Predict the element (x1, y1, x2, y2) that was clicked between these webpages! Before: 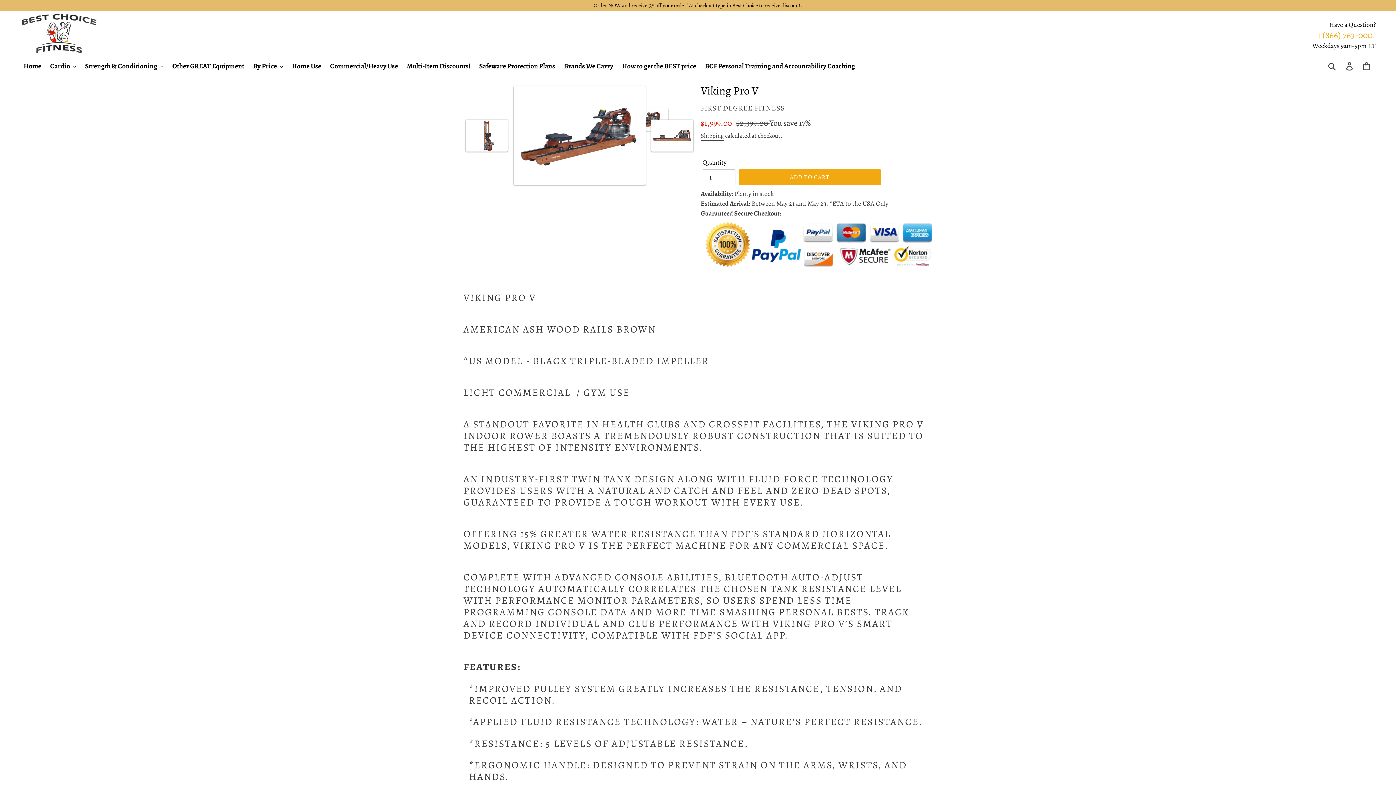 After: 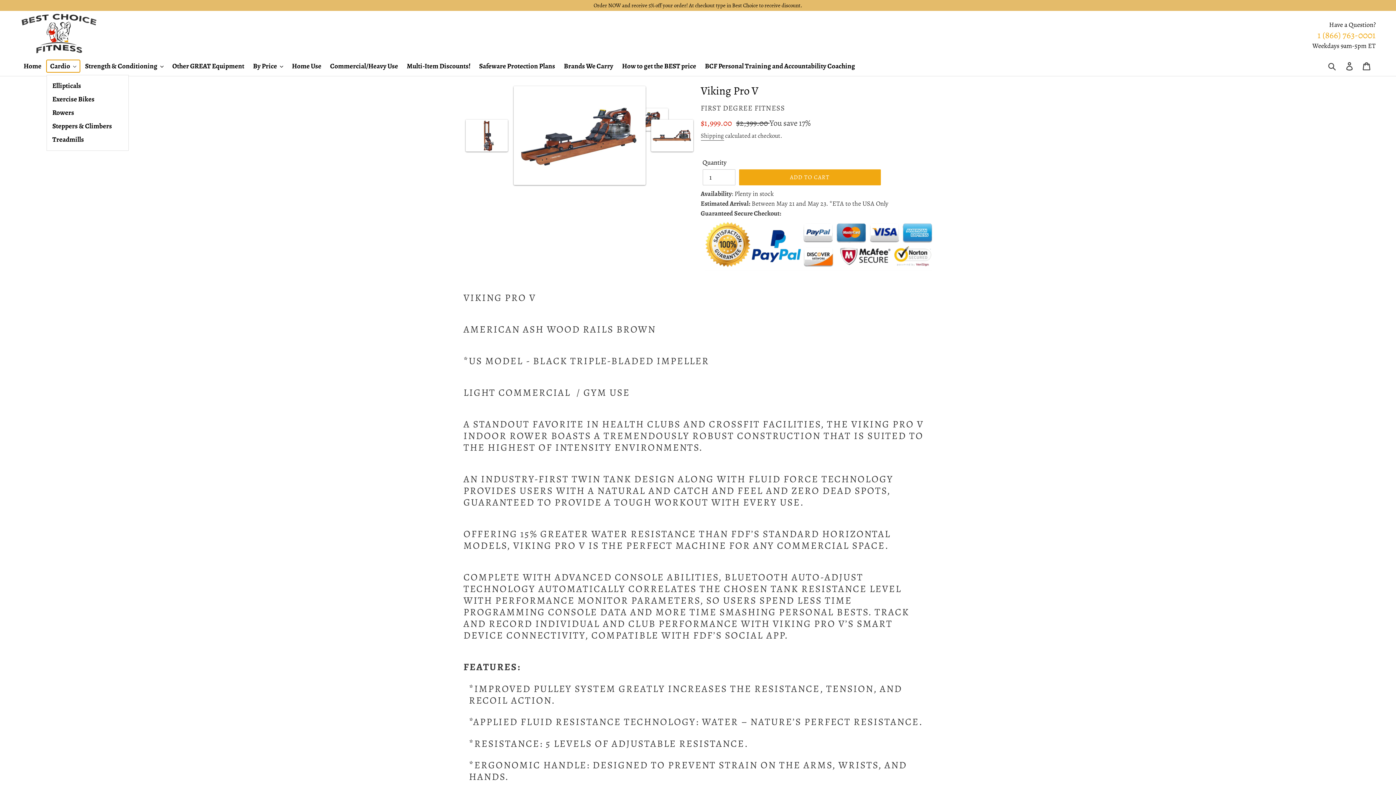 Action: bbox: (46, 60, 80, 72) label: Cardio